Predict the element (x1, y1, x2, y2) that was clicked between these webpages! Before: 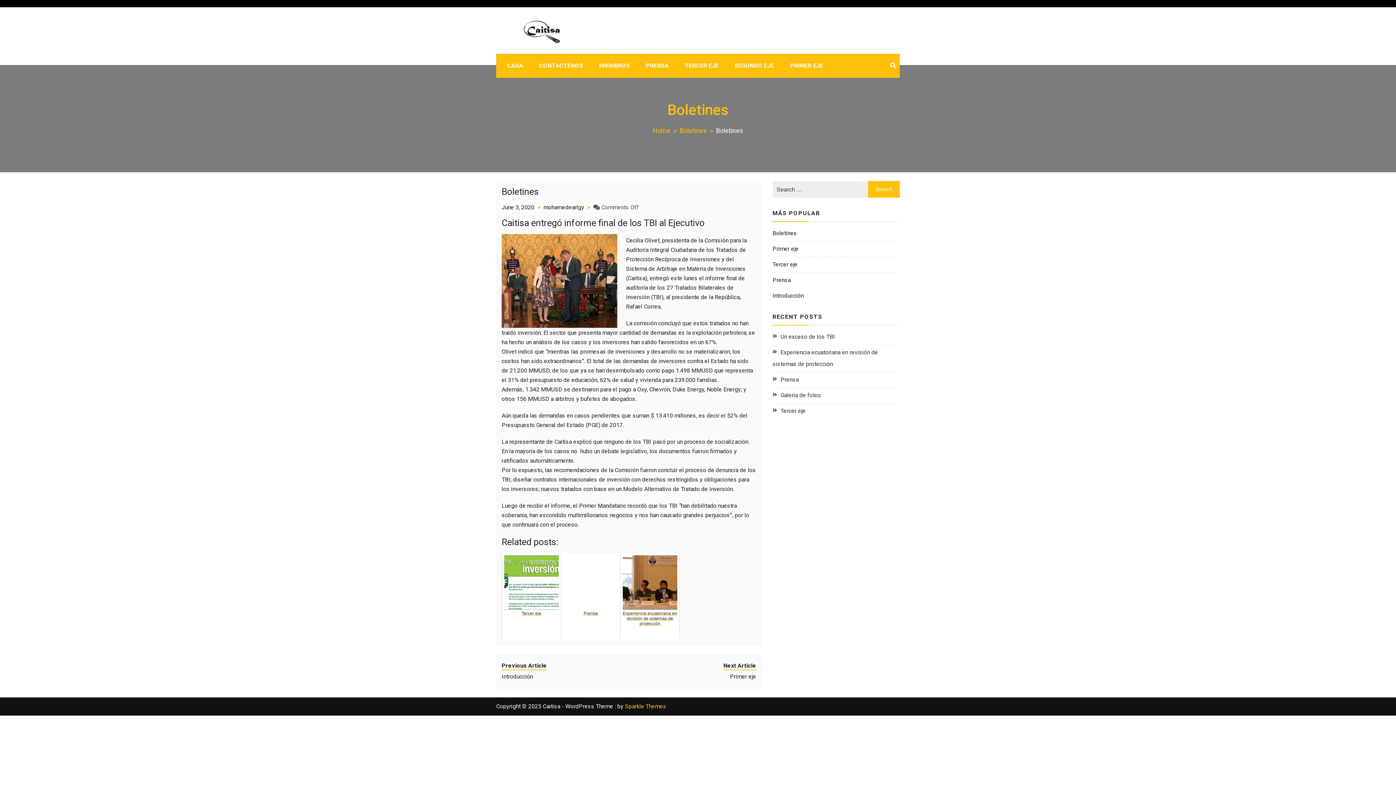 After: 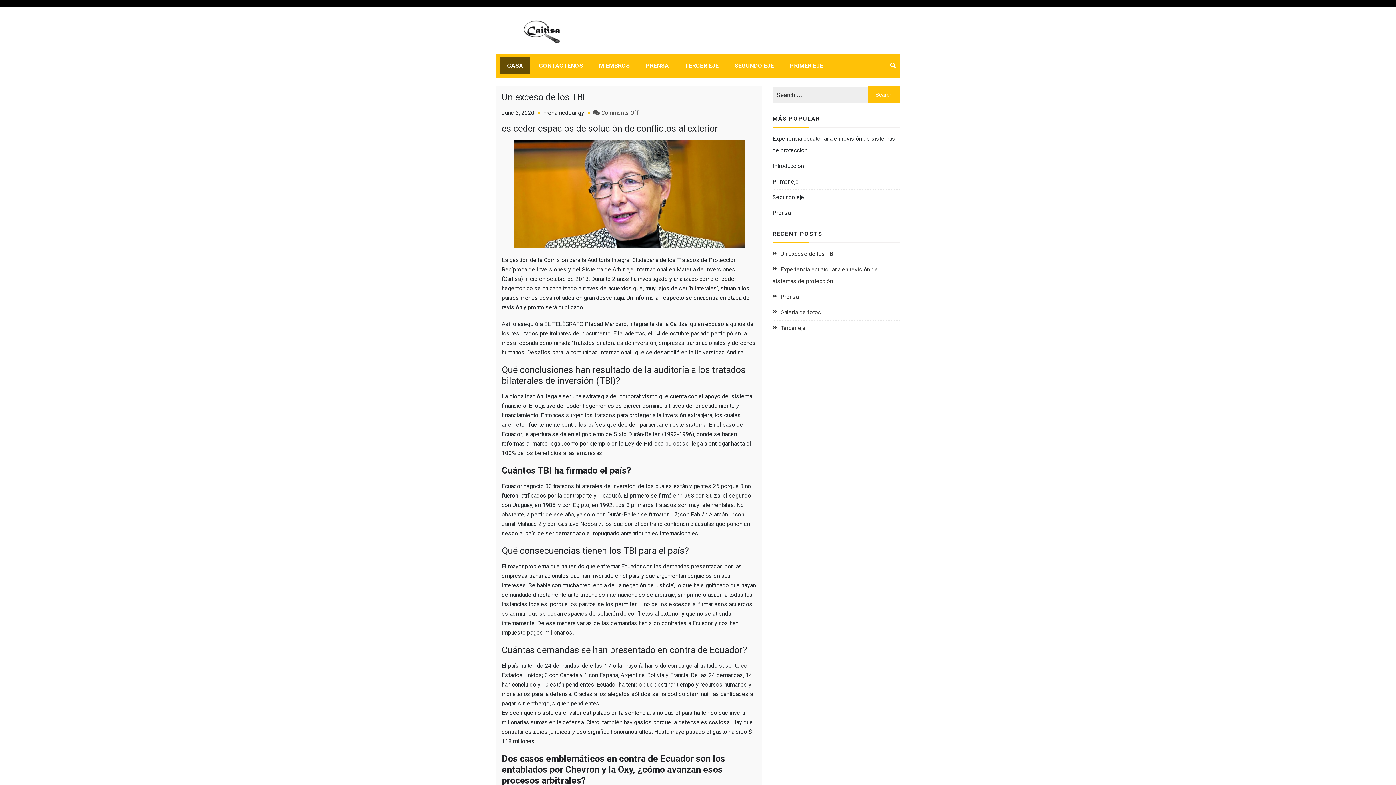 Action: label: CASA bbox: (500, 57, 530, 74)